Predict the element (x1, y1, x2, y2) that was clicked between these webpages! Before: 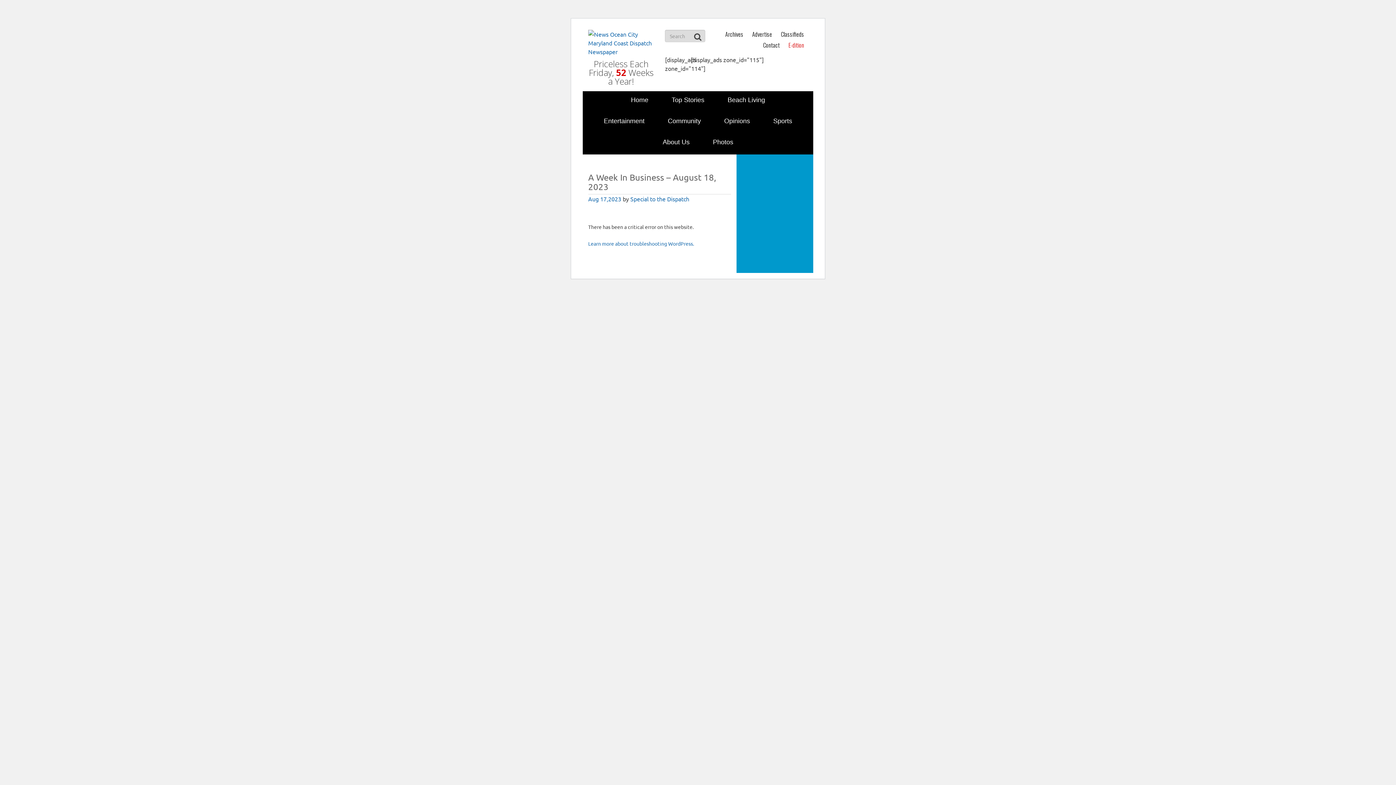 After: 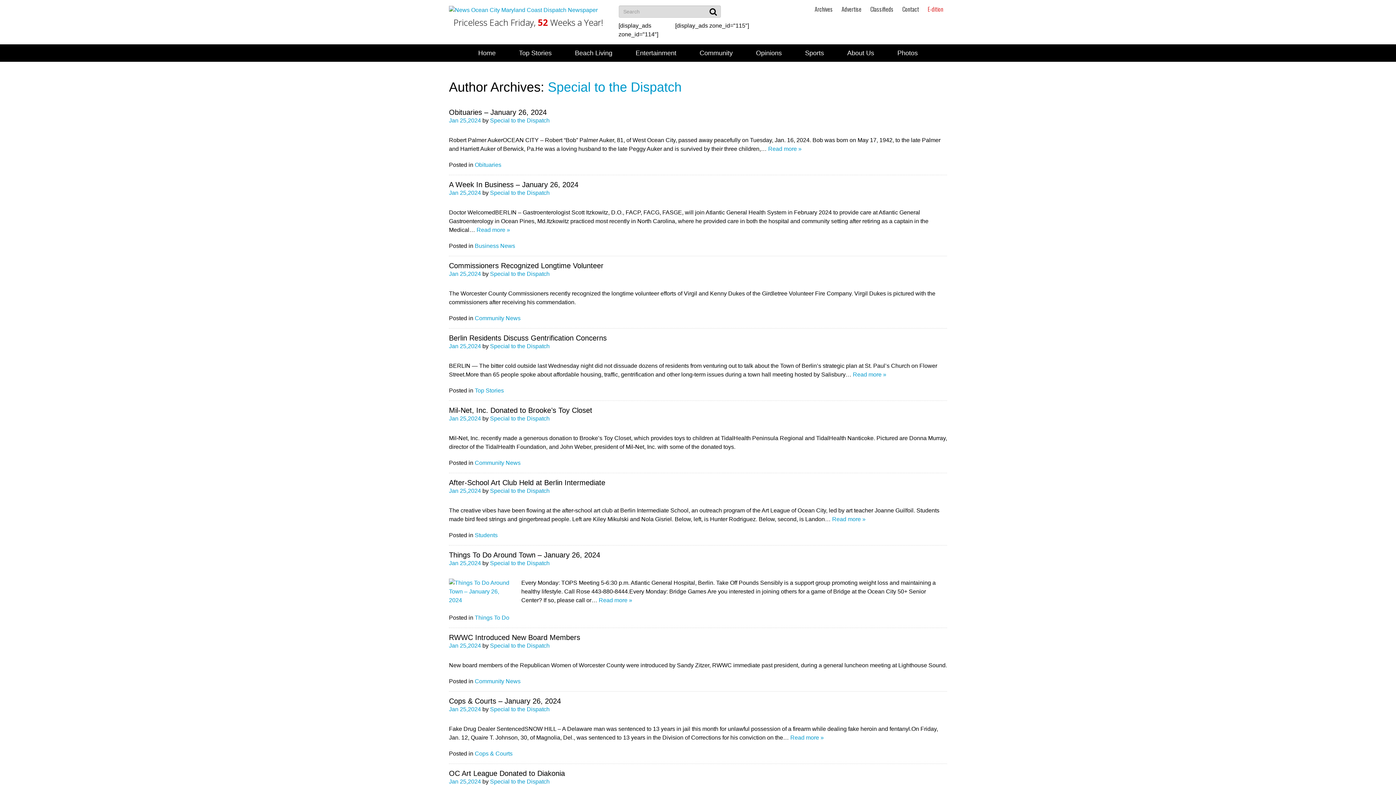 Action: bbox: (630, 195, 689, 202) label: Special to the Dispatch